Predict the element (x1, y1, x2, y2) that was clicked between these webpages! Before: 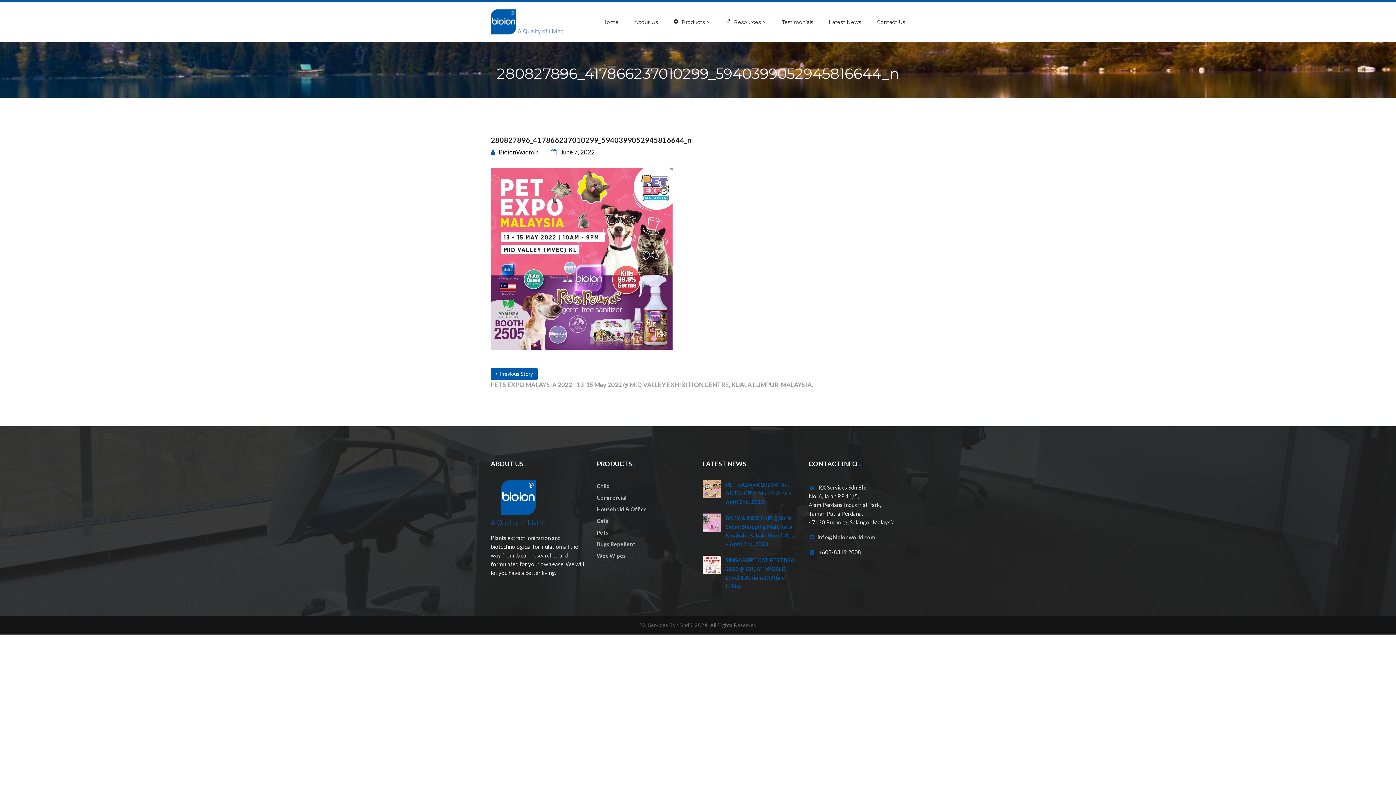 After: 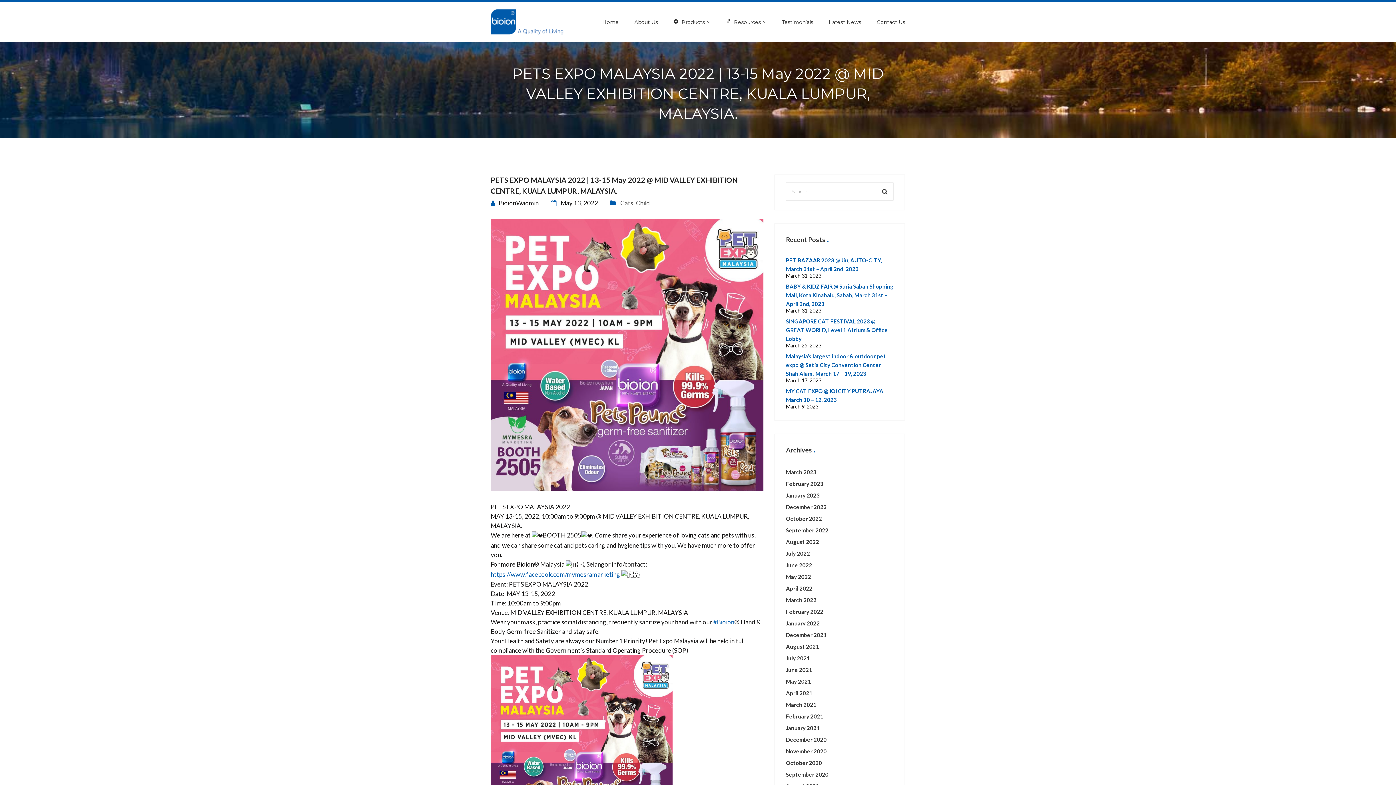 Action: label: Previous Story
PETS EXPO MALAYSIA 2022 | 13-15 May 2022 @ MID VALLEY EXHIBITION CENTRE, KUALA LUMPUR, MALAYSIA. bbox: (490, 368, 905, 389)